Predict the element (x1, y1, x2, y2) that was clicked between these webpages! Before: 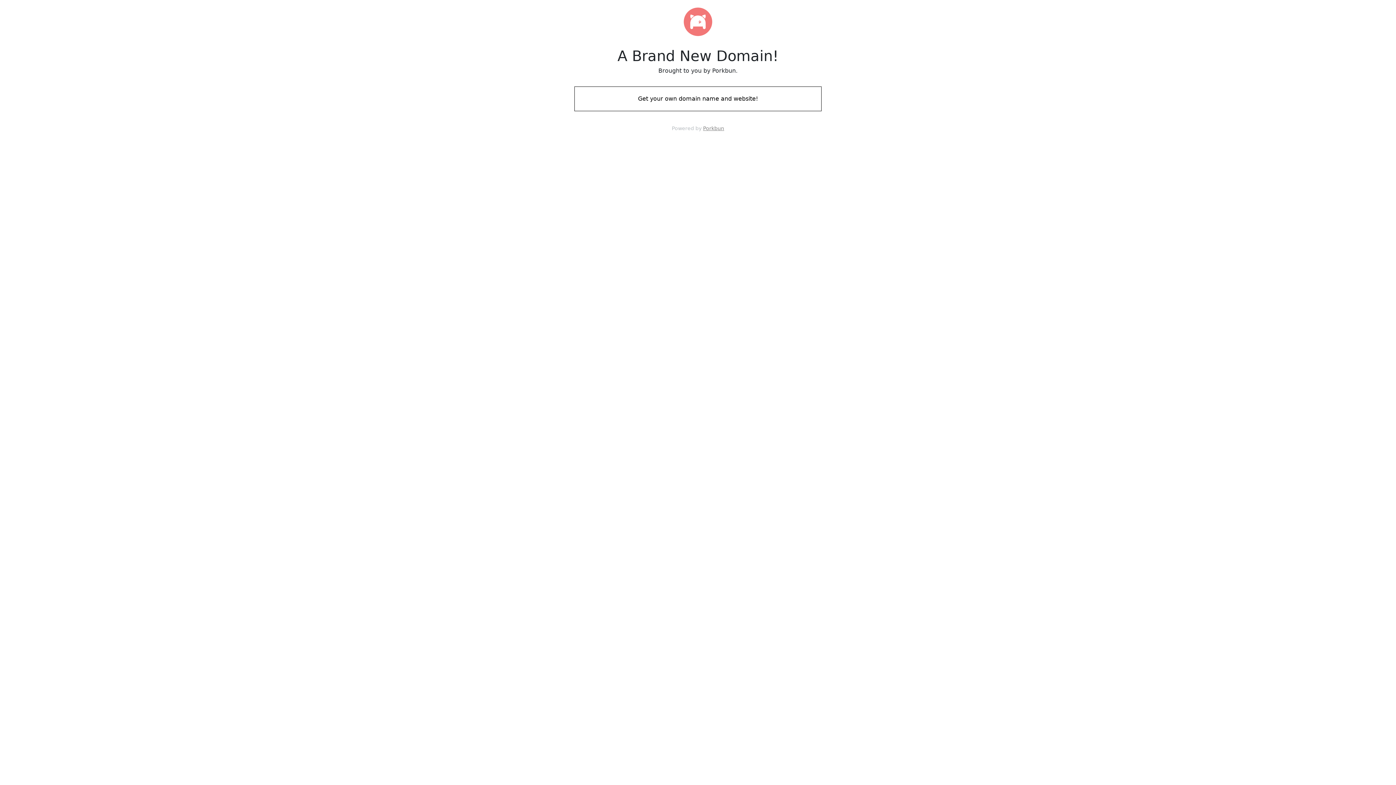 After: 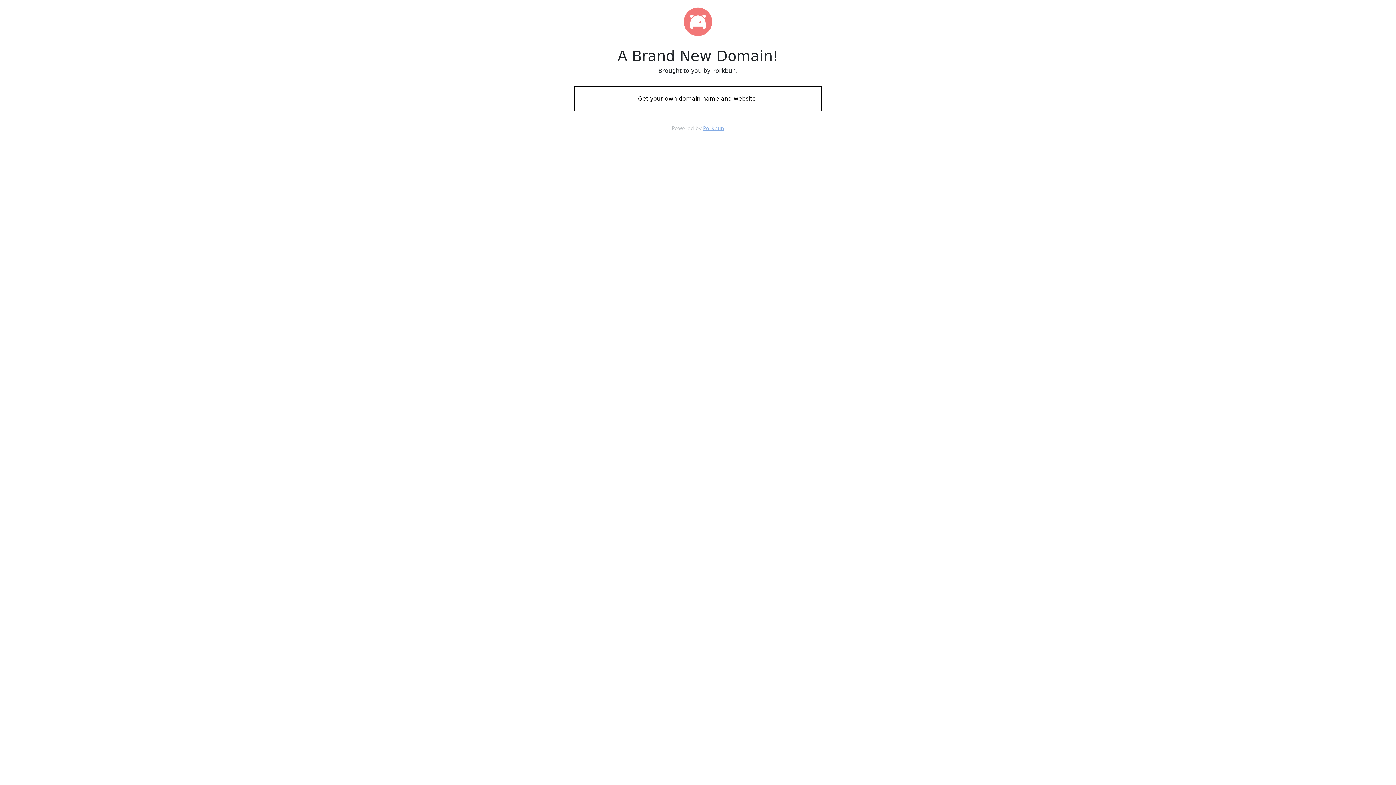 Action: label: Porkbun bbox: (703, 125, 724, 131)